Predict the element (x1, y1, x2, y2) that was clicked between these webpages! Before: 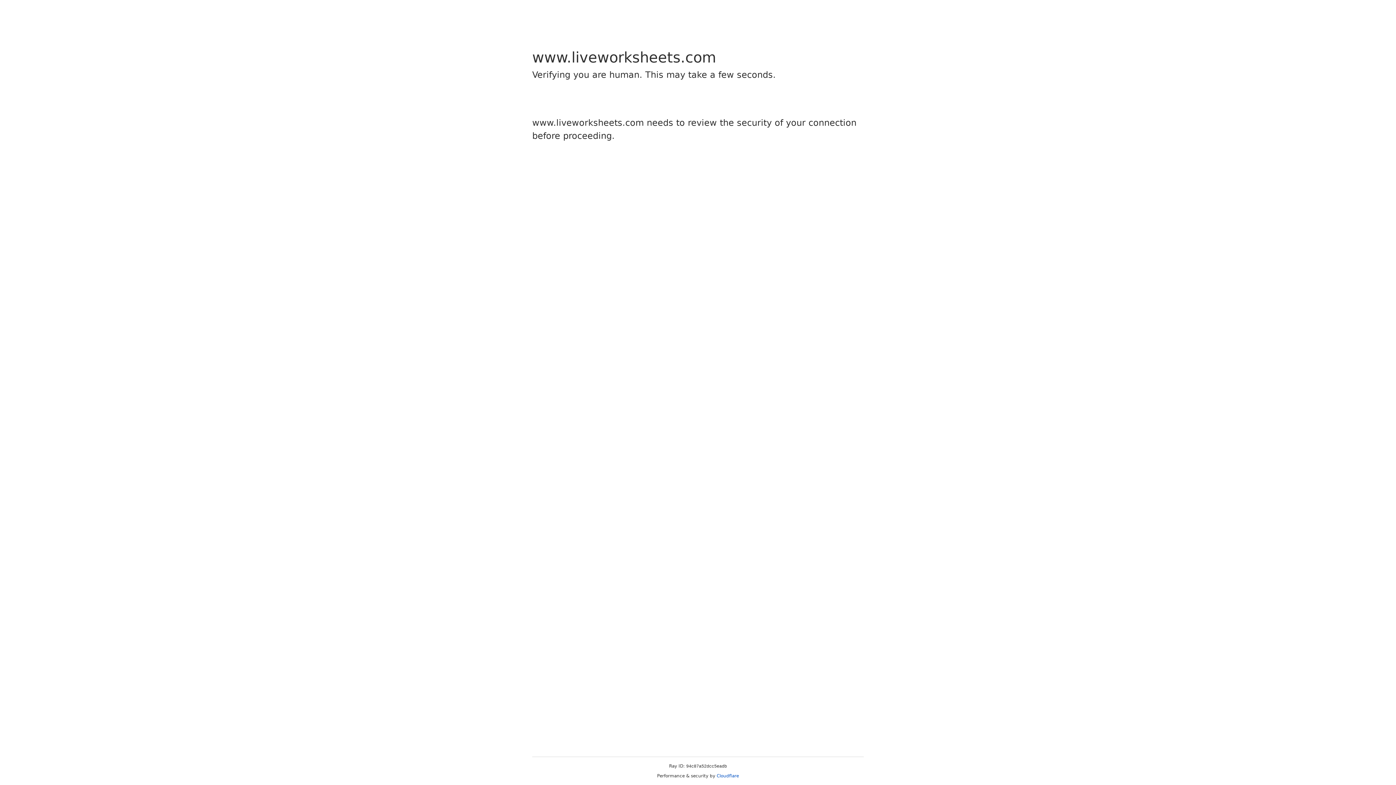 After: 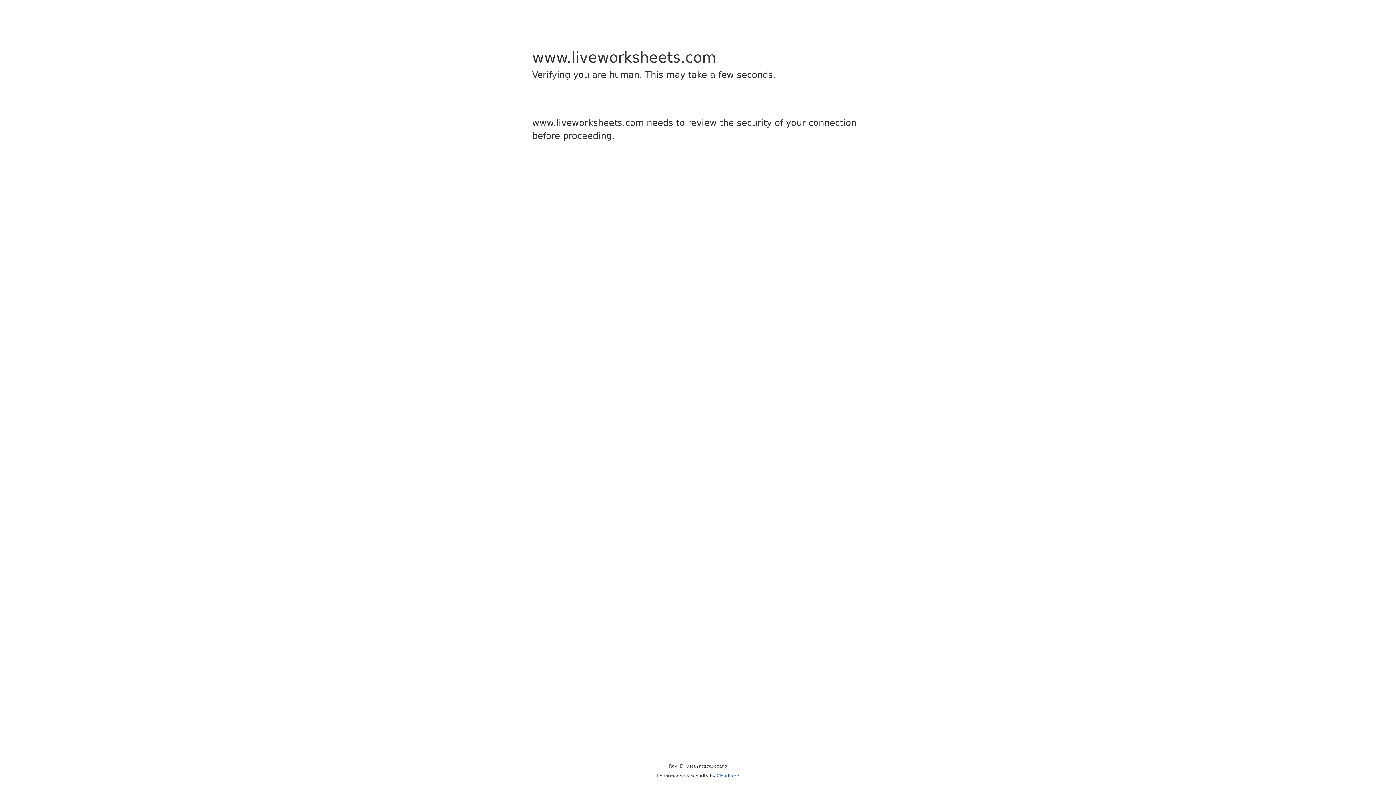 Action: bbox: (716, 773, 739, 778) label: Cloudflare